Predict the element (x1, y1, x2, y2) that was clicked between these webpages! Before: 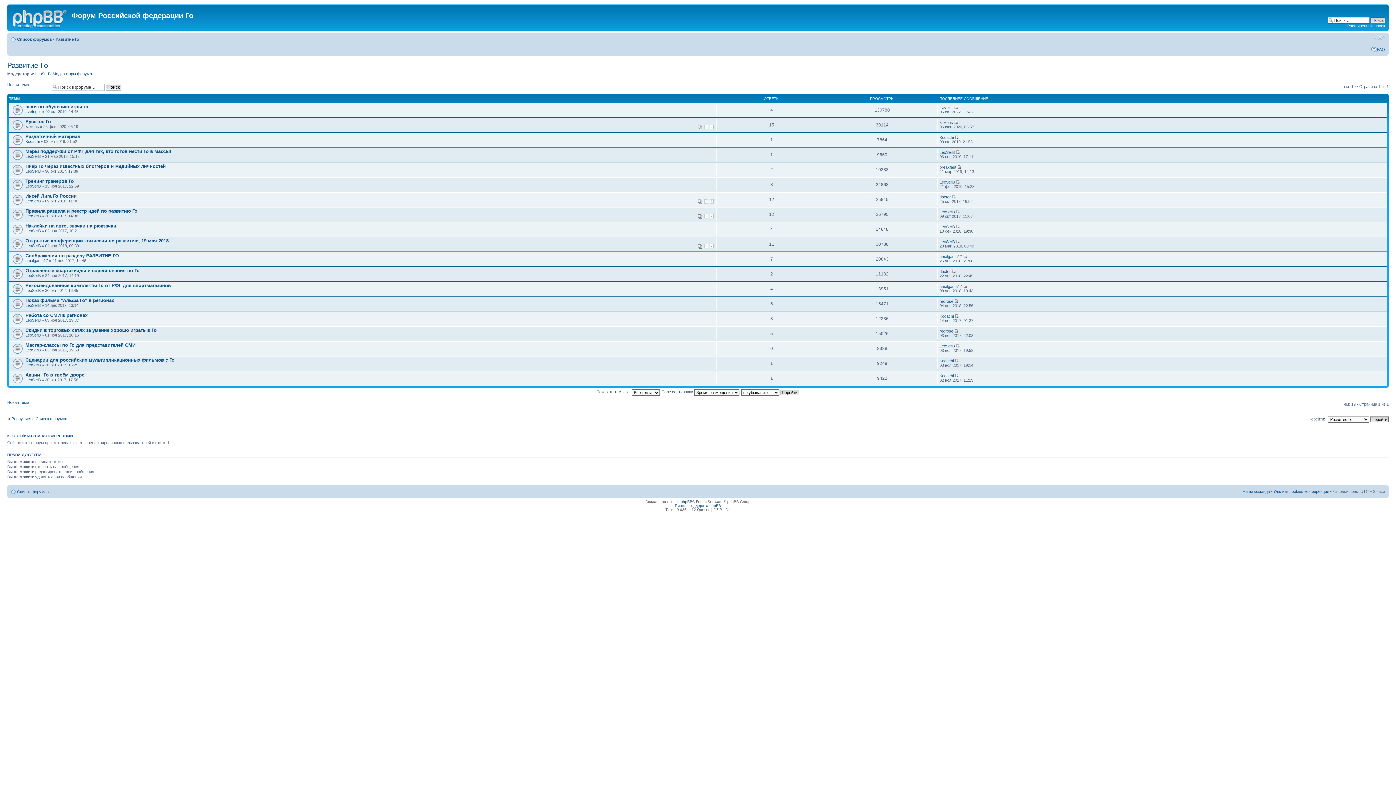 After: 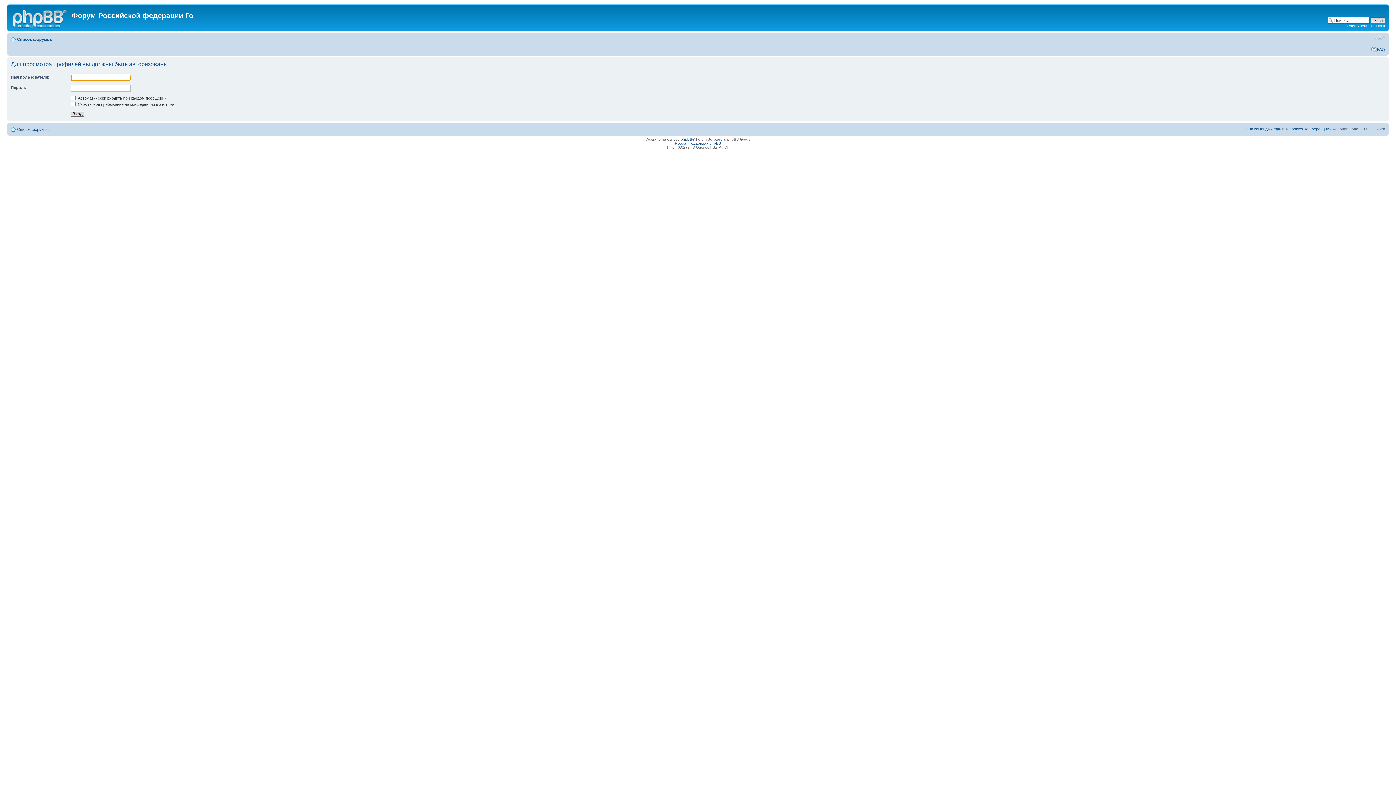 Action: bbox: (25, 109, 41, 113) label: svetogor